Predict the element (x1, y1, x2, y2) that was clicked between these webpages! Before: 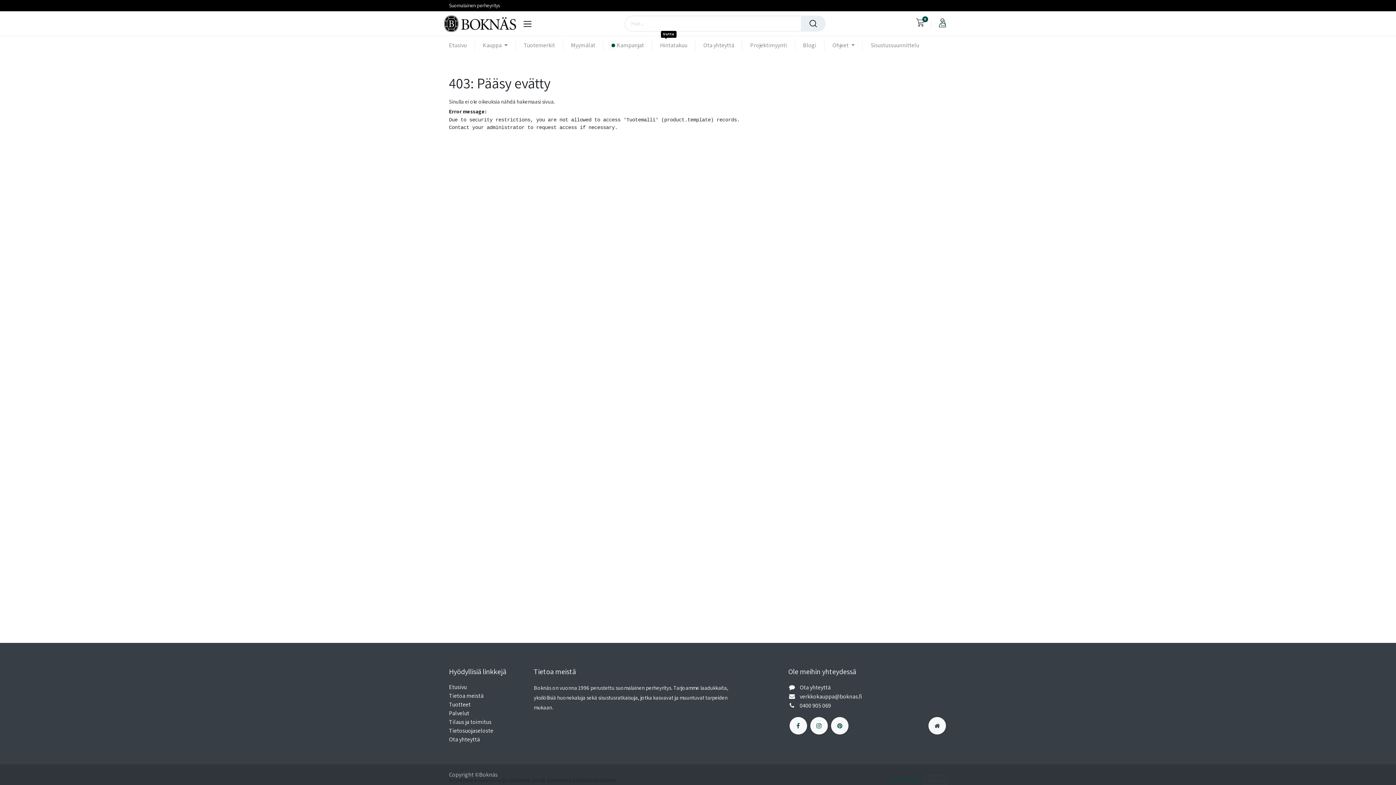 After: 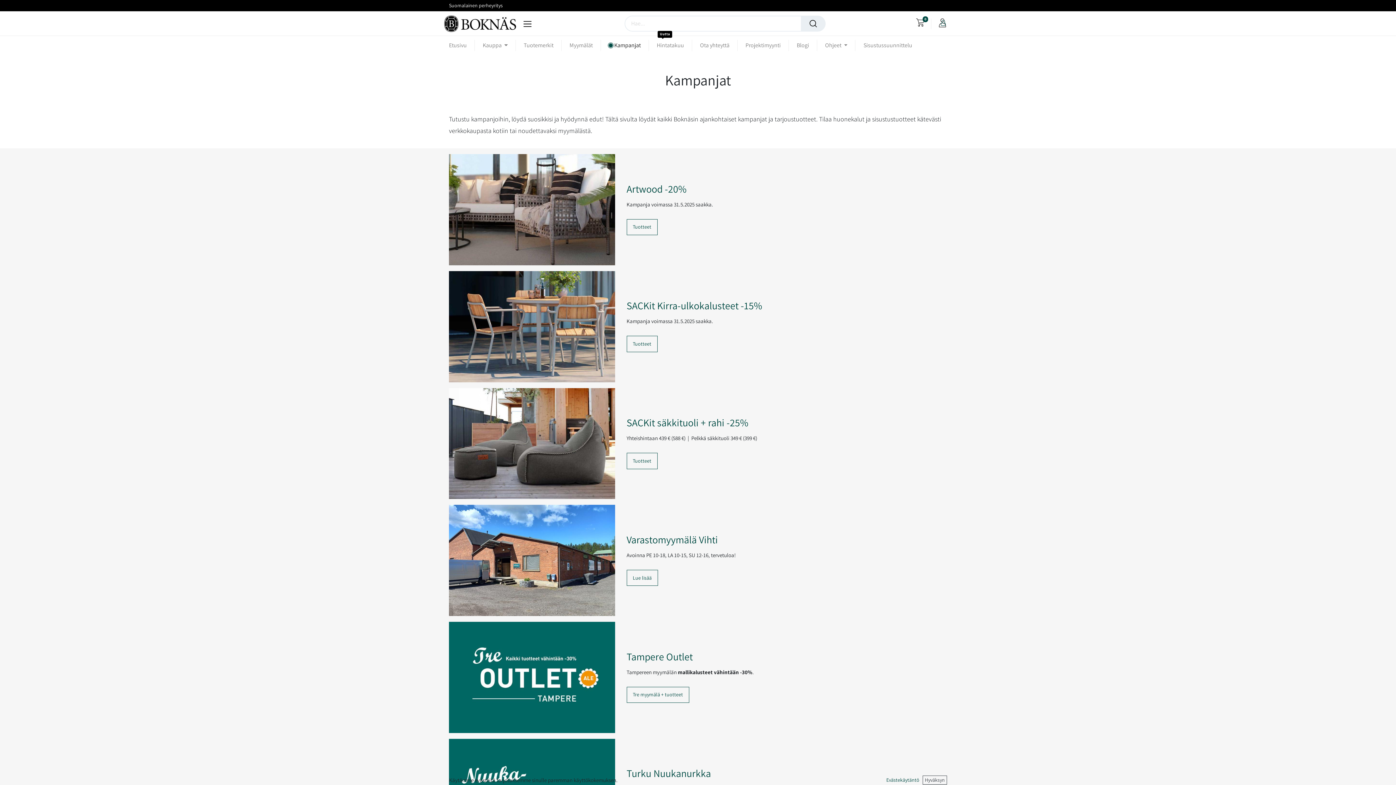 Action: bbox: (603, 36, 652, 54) label: Kampanjat